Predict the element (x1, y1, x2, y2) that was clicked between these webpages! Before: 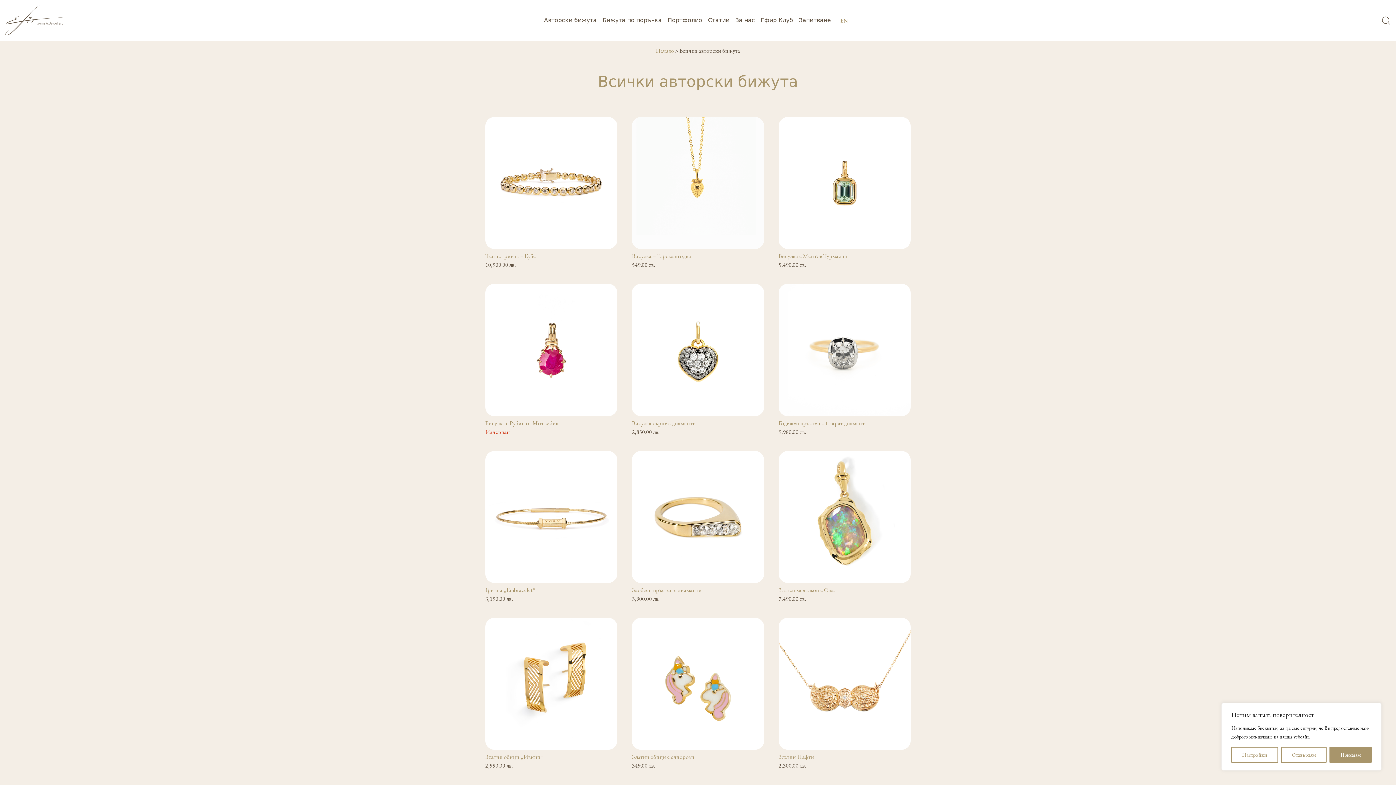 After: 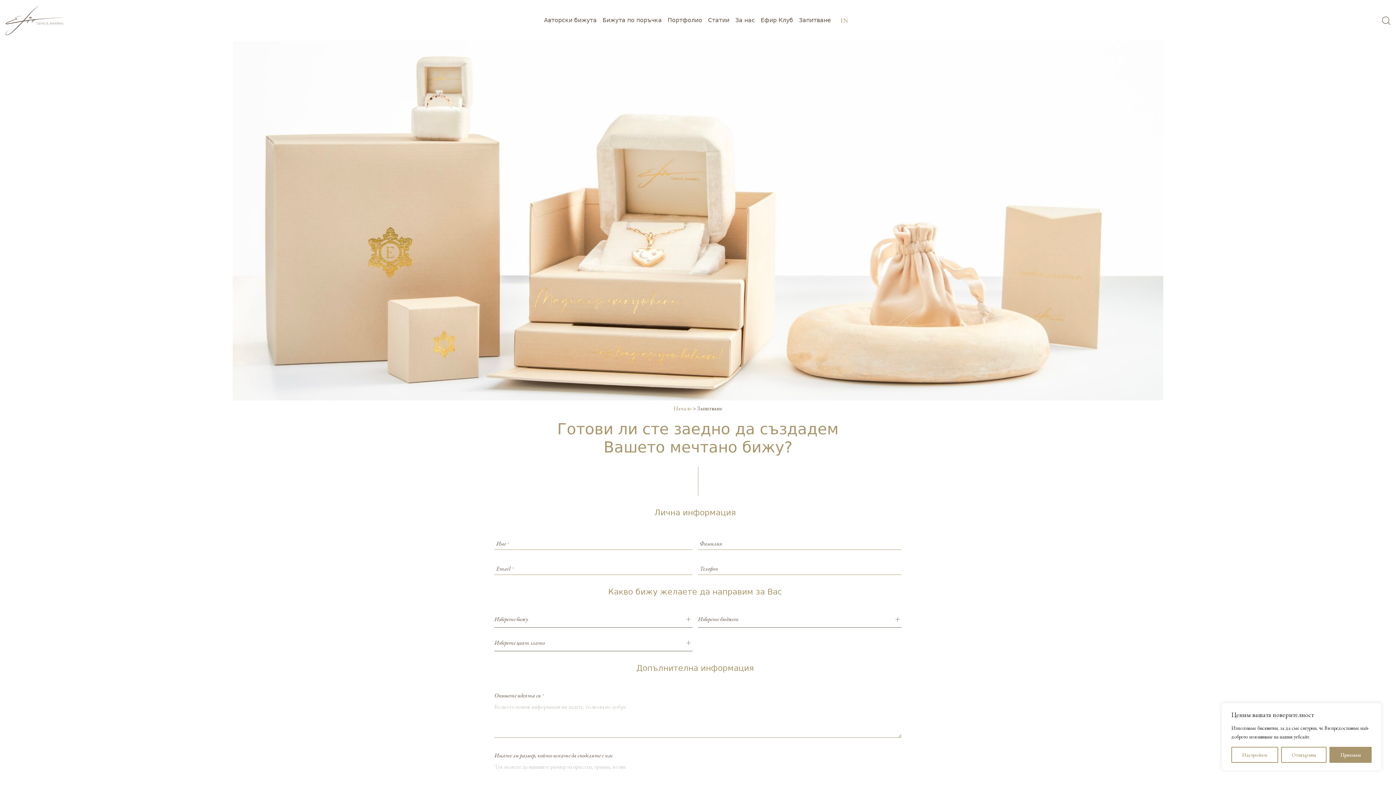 Action: label: Запитване bbox: (796, 13, 834, 27)